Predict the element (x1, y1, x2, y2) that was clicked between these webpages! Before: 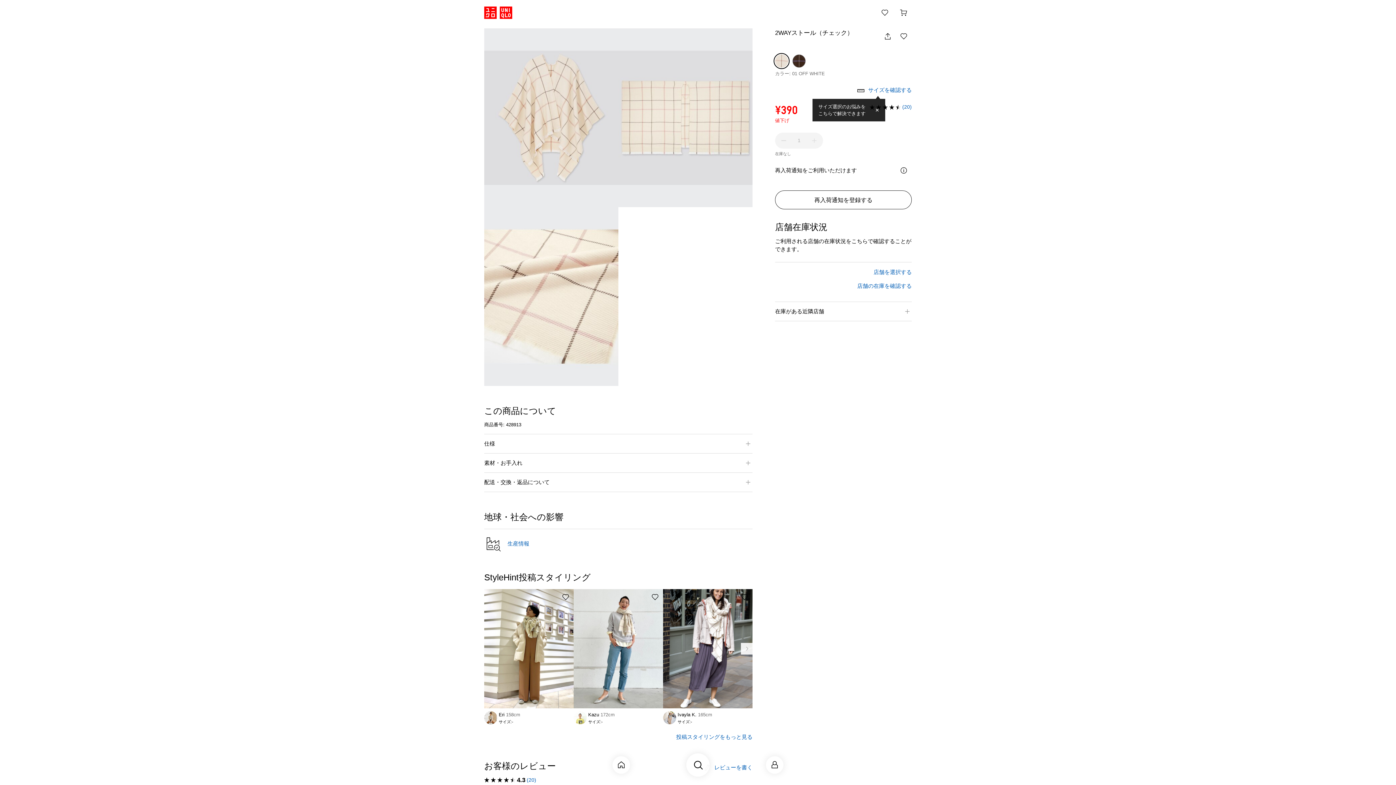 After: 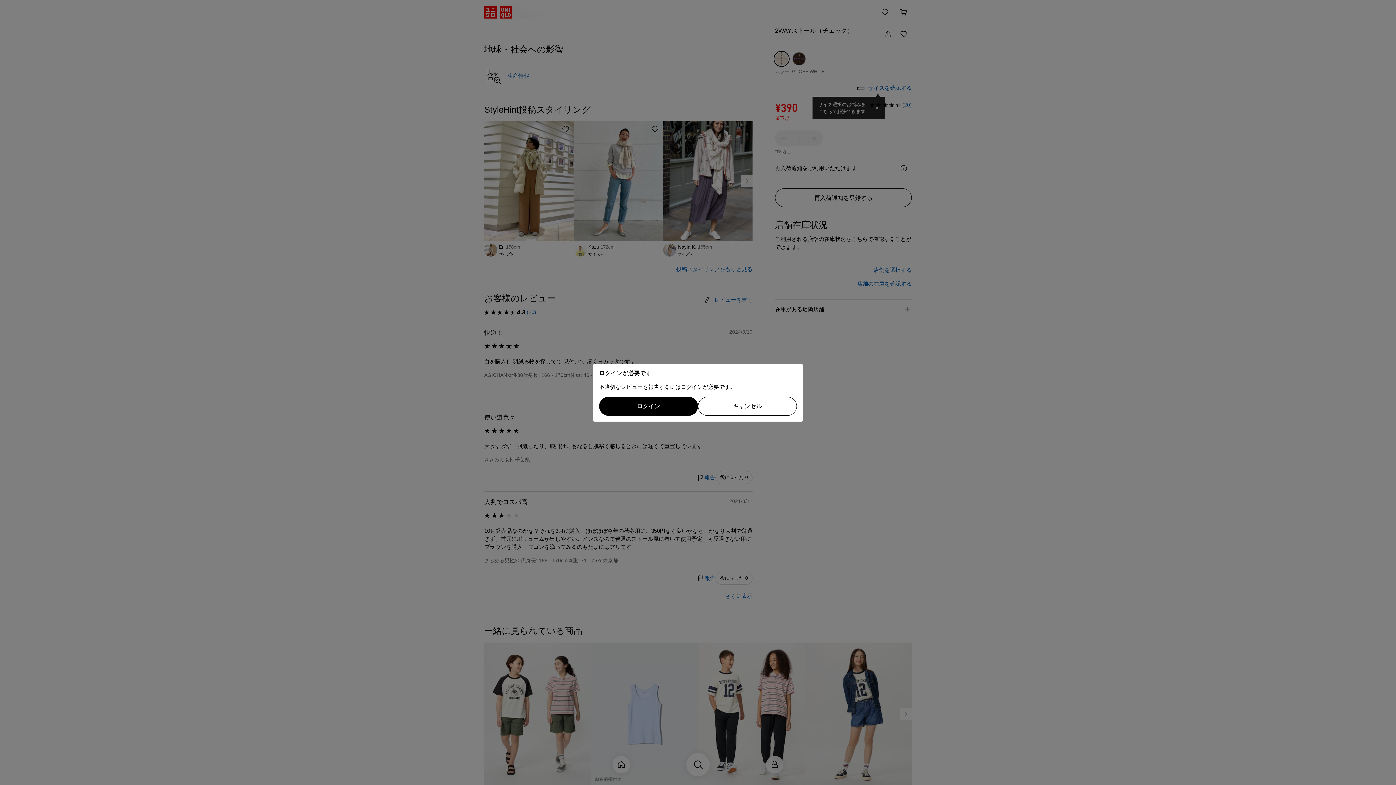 Action: bbox: (696, 597, 715, 613) label: 報告